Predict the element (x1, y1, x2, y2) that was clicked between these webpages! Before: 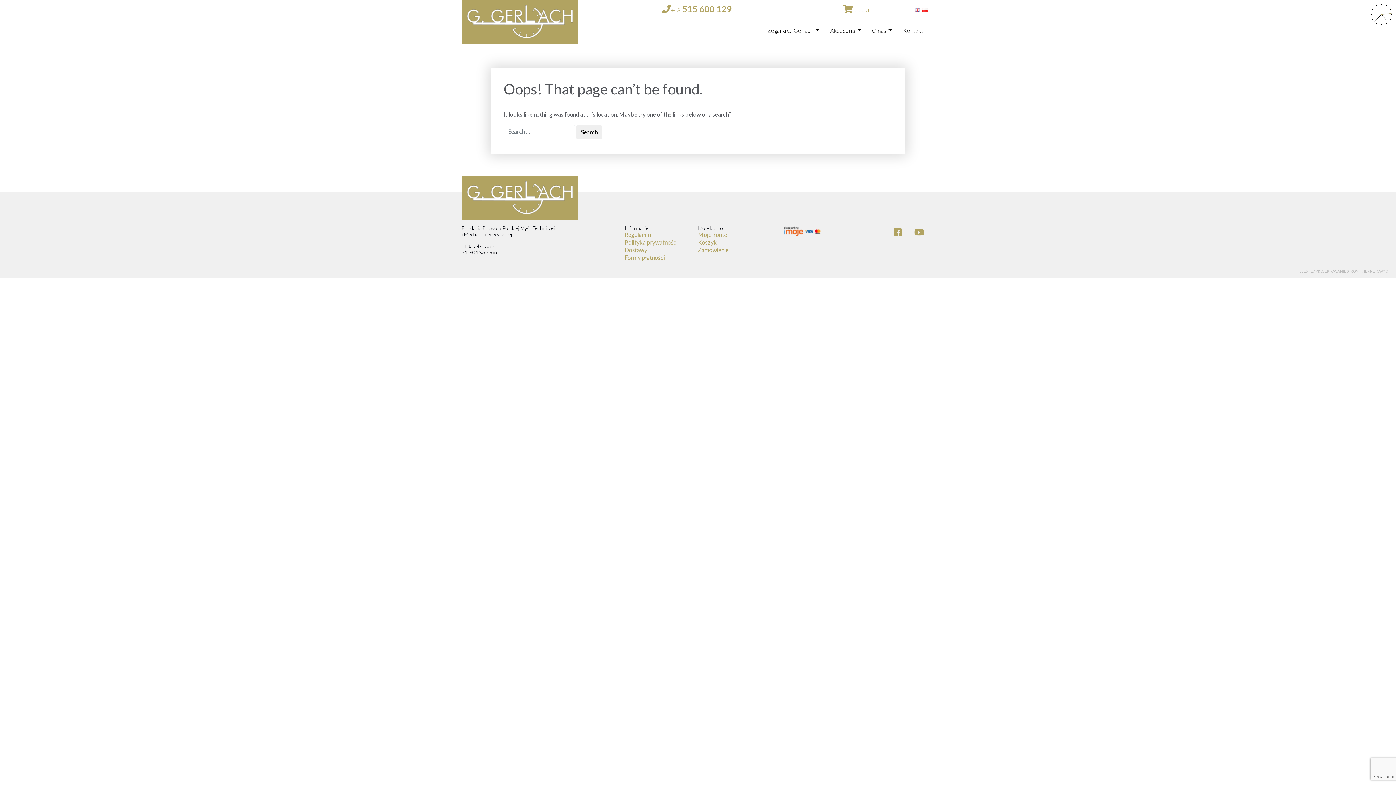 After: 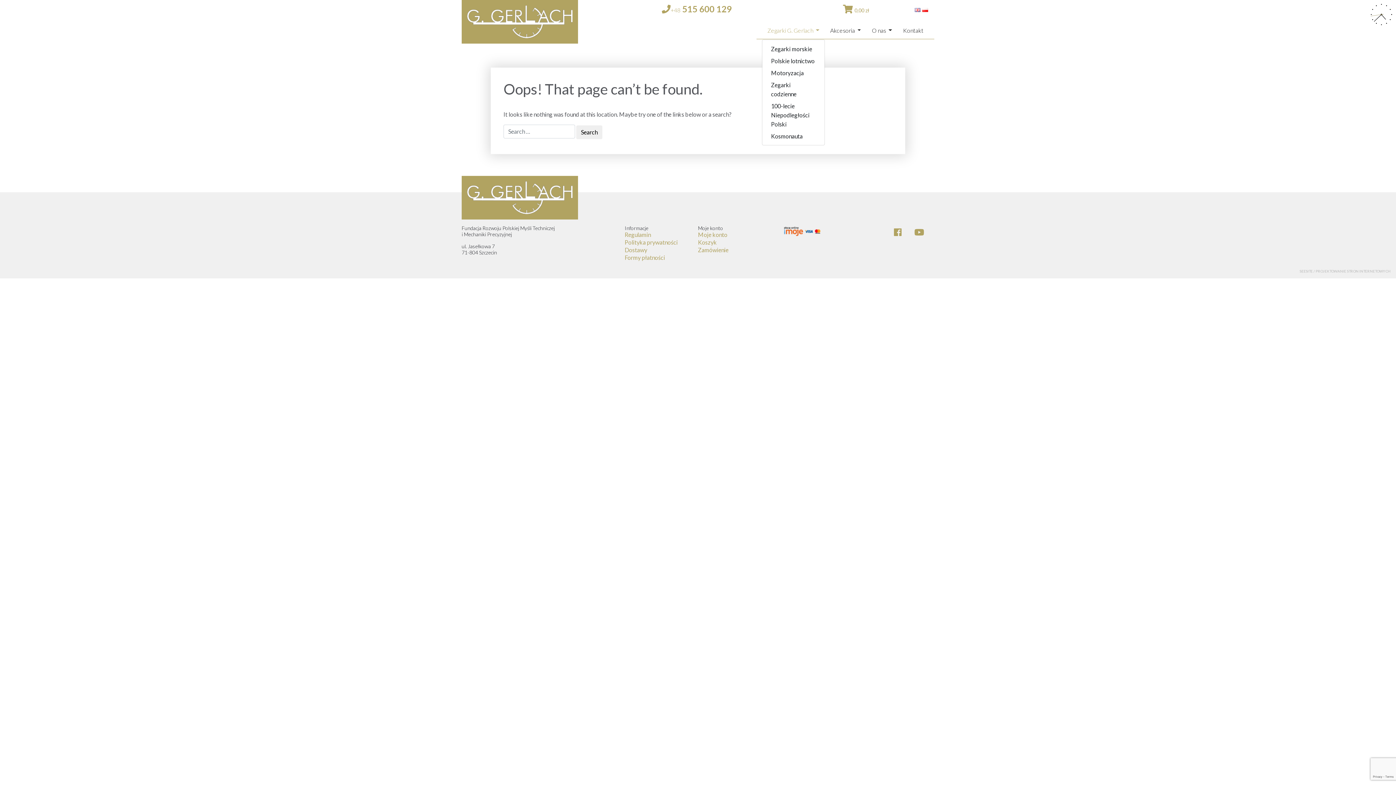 Action: bbox: (762, 22, 824, 38) label: Zegarki G. Gerlach 